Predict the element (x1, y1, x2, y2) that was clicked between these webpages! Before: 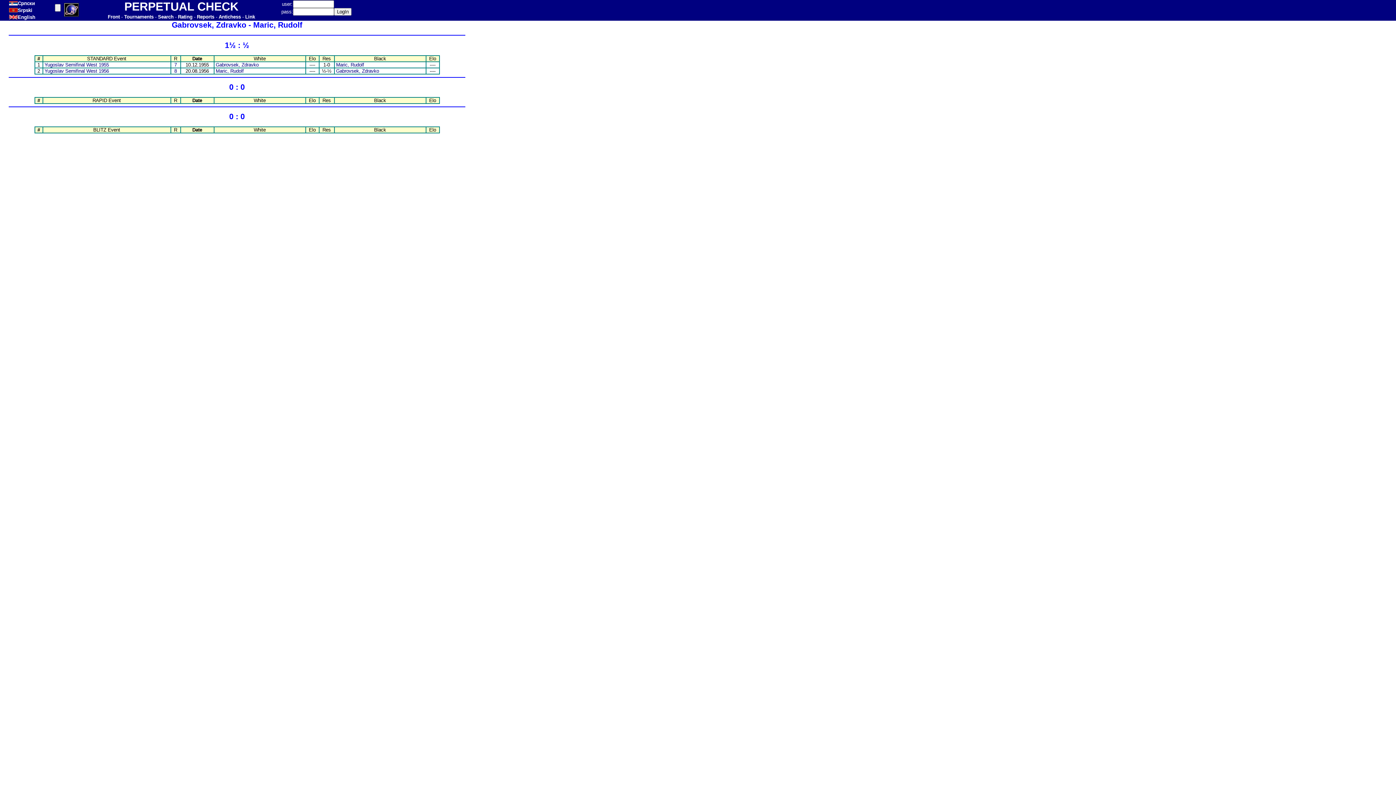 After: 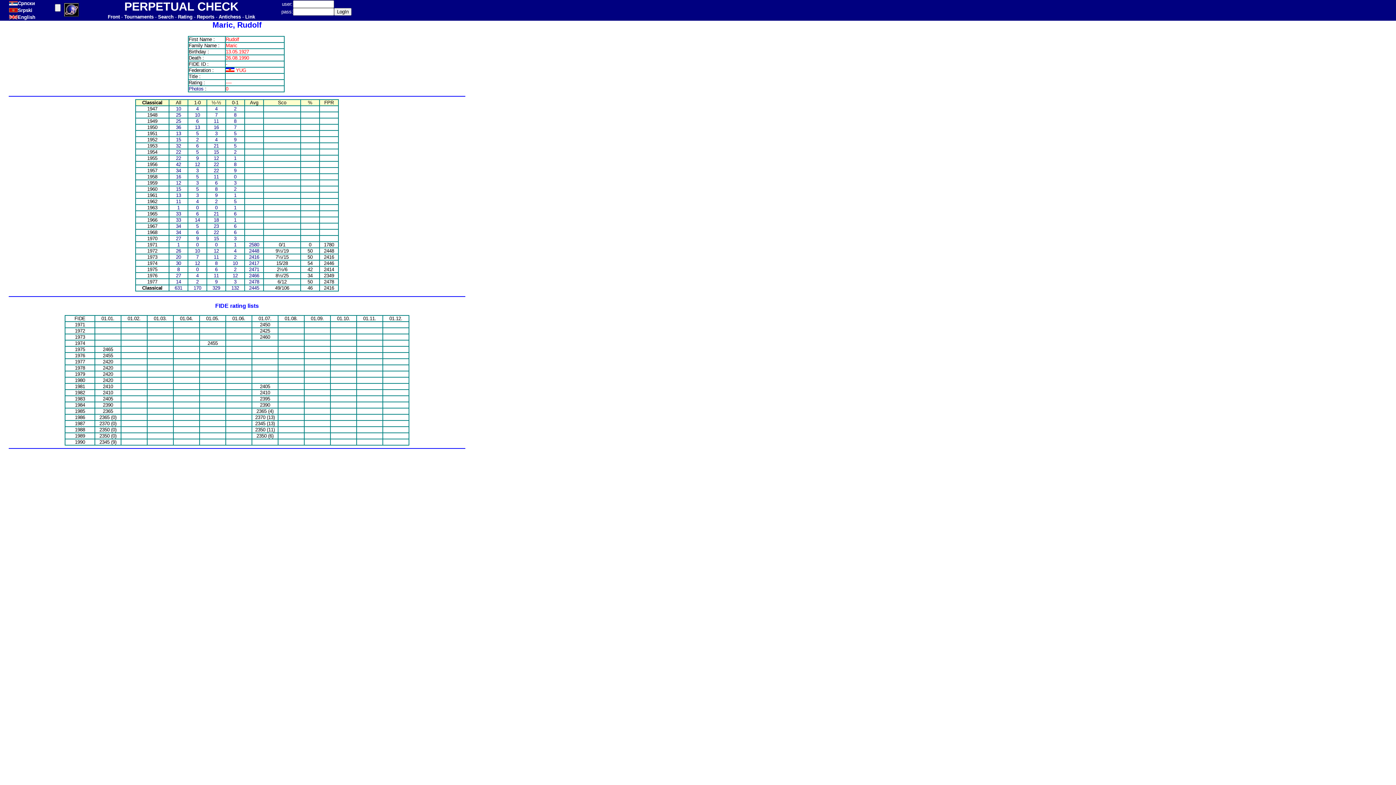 Action: bbox: (215, 62, 258, 67) label: Gabrovsek, Zdravko